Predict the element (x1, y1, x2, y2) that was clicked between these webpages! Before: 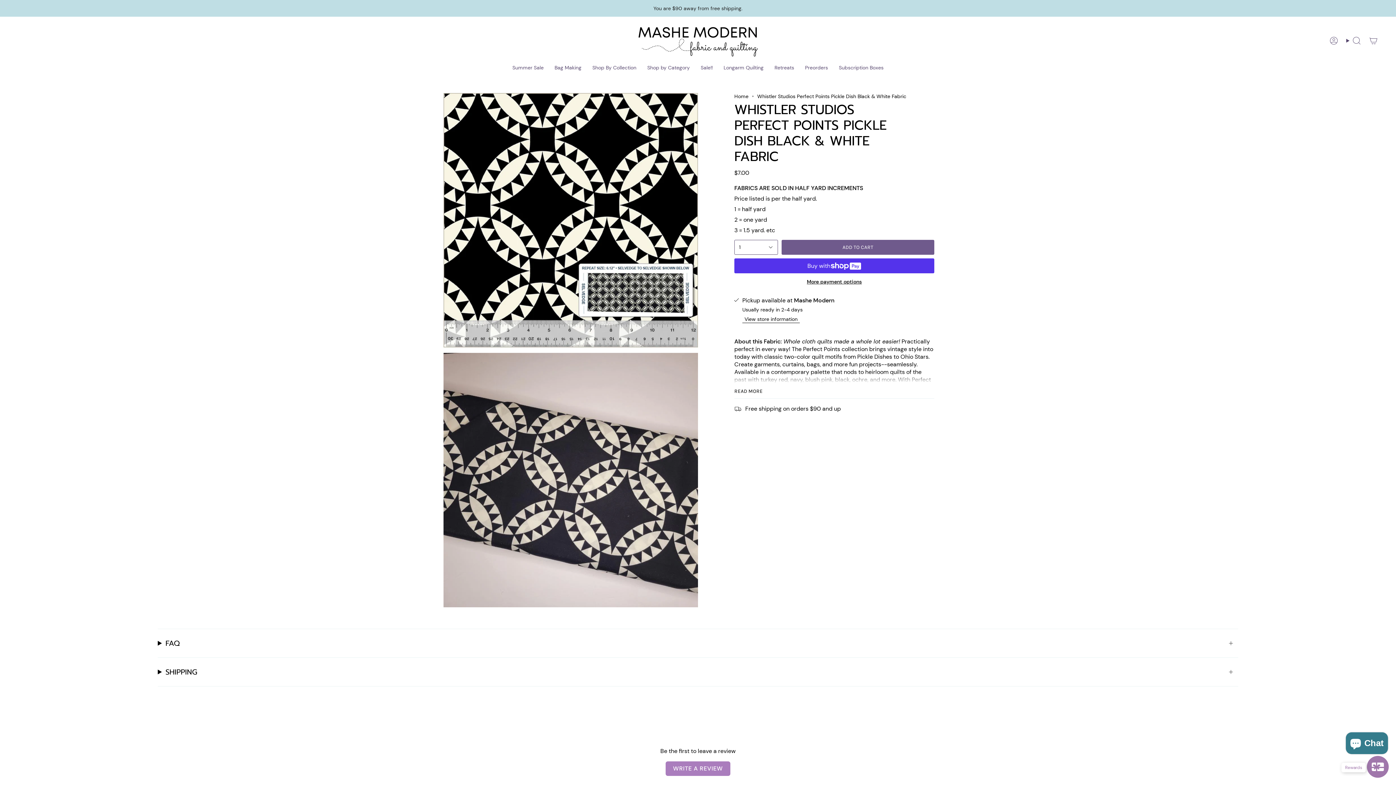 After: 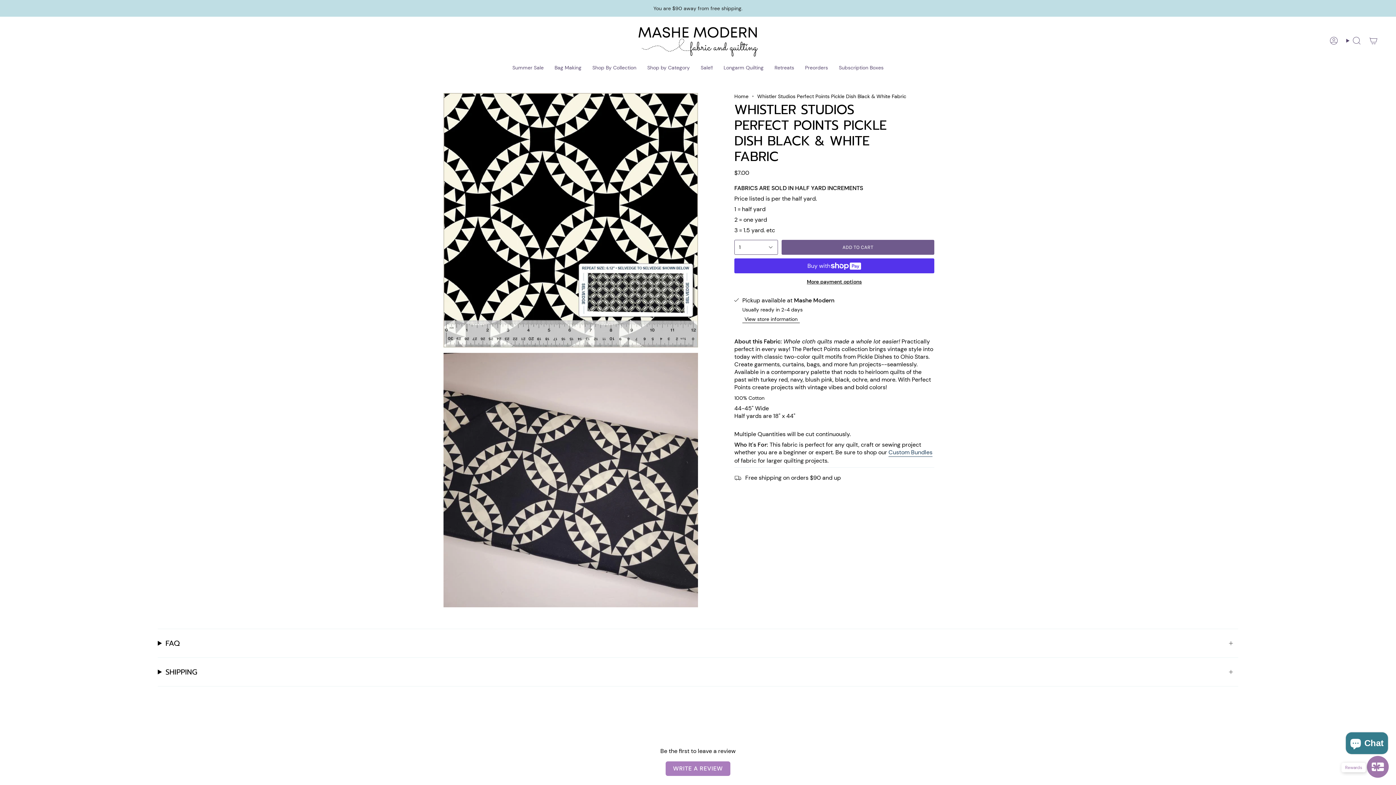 Action: bbox: (734, 388, 762, 394) label: READ MORE